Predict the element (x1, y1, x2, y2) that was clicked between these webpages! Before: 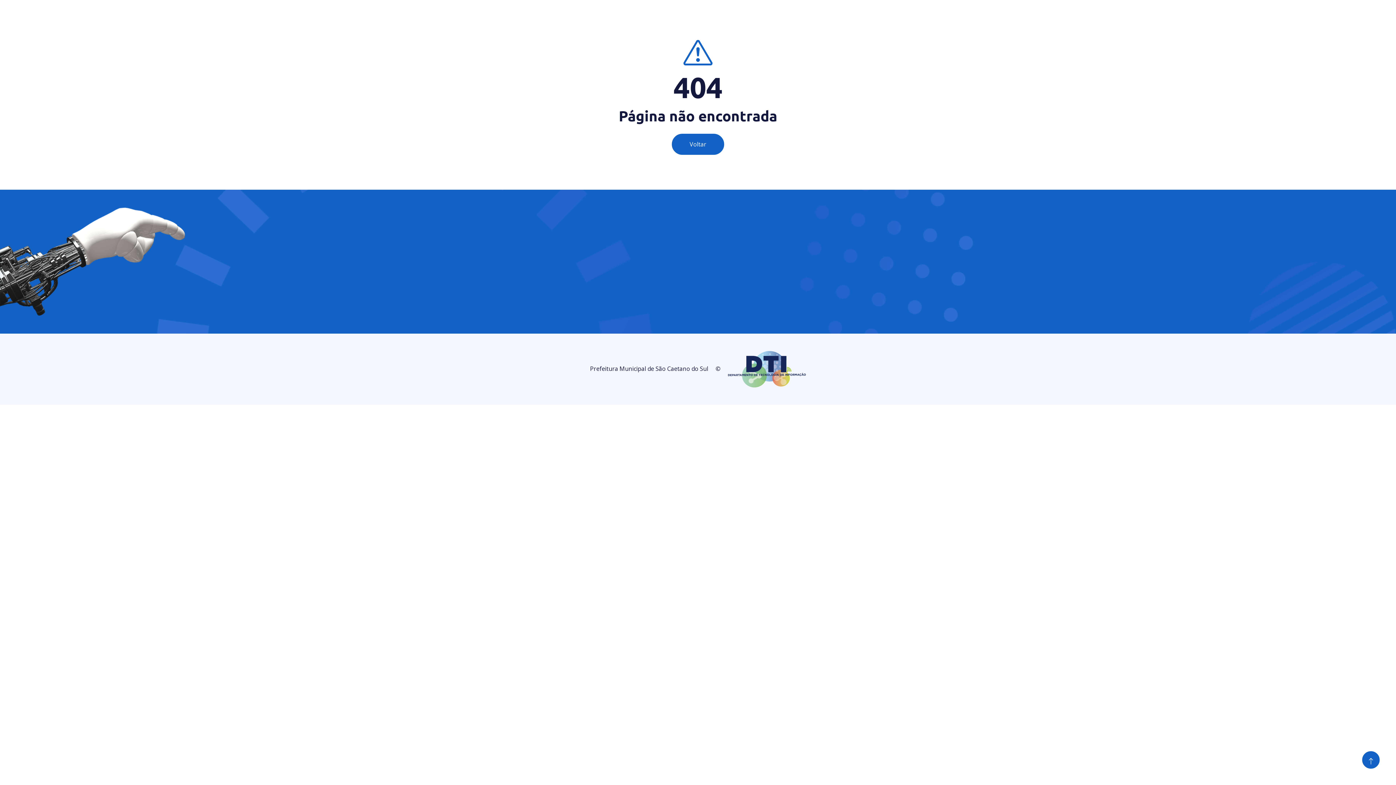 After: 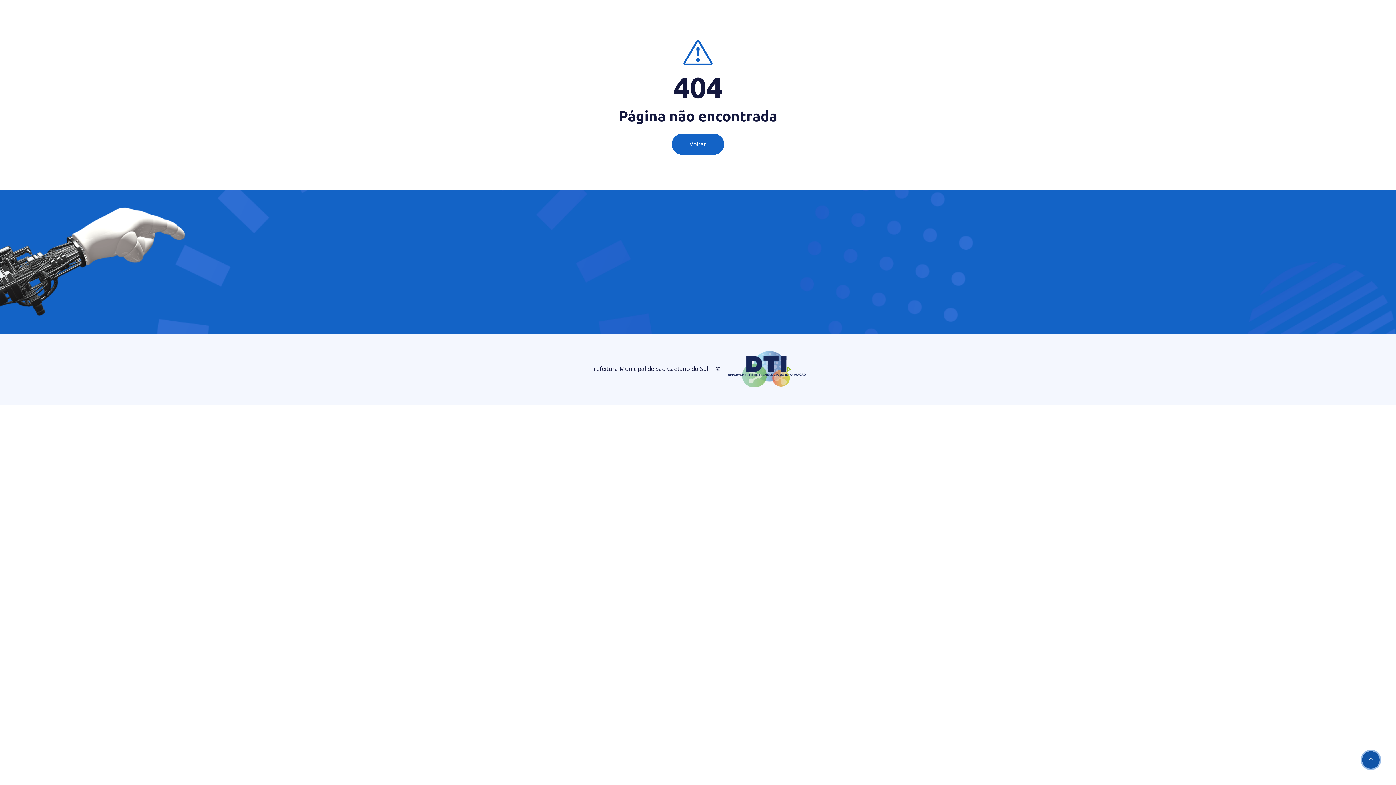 Action: bbox: (1362, 751, 1380, 769)